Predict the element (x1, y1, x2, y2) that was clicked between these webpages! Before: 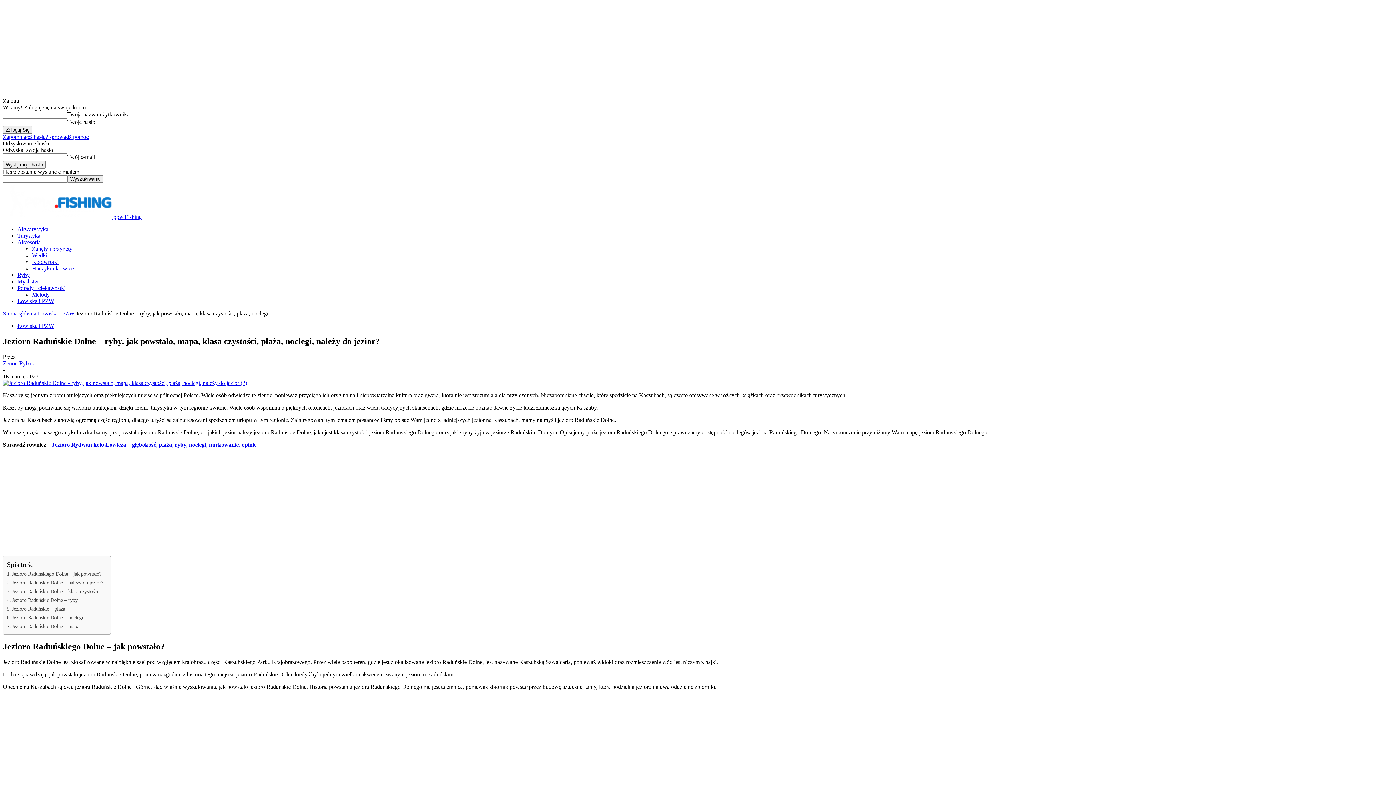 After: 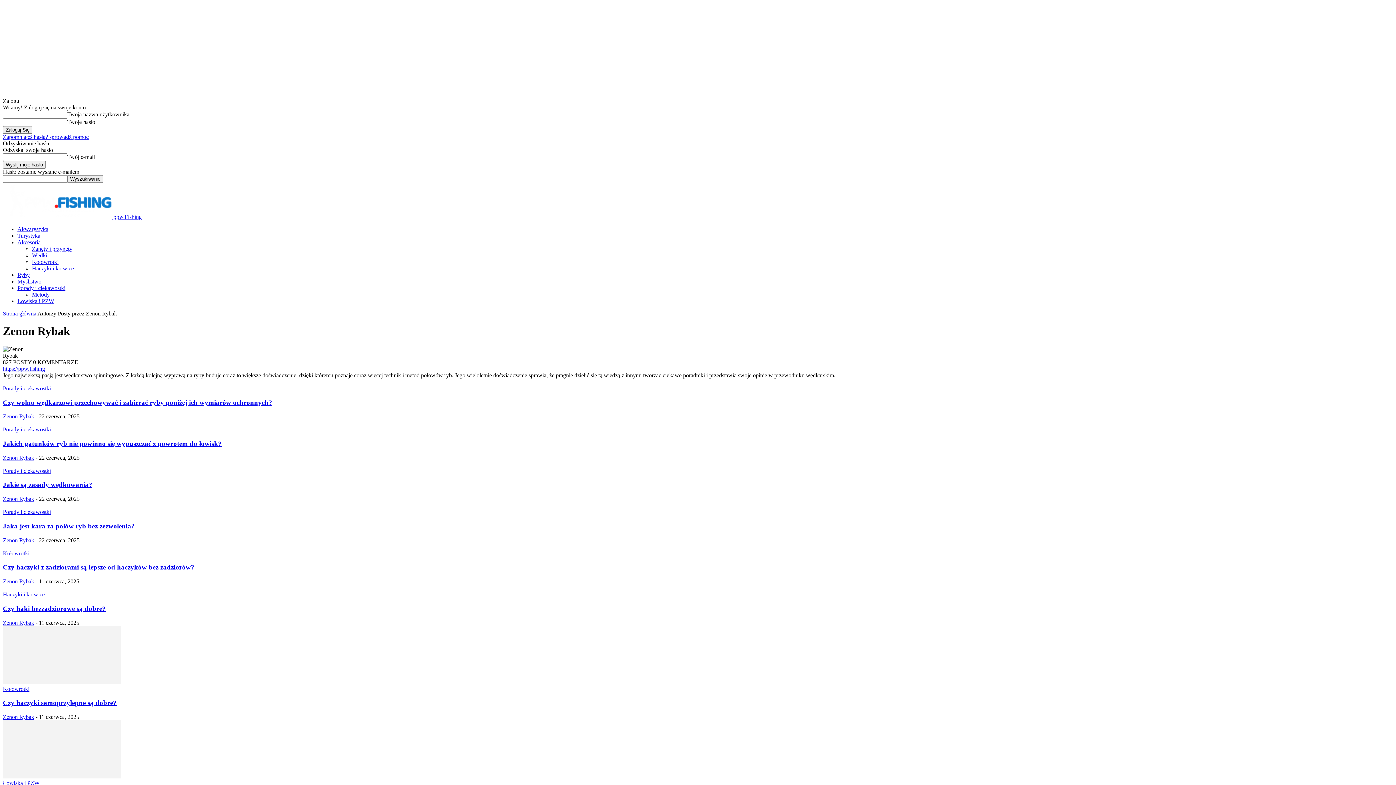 Action: bbox: (2, 360, 34, 366) label: Zenon Rybak